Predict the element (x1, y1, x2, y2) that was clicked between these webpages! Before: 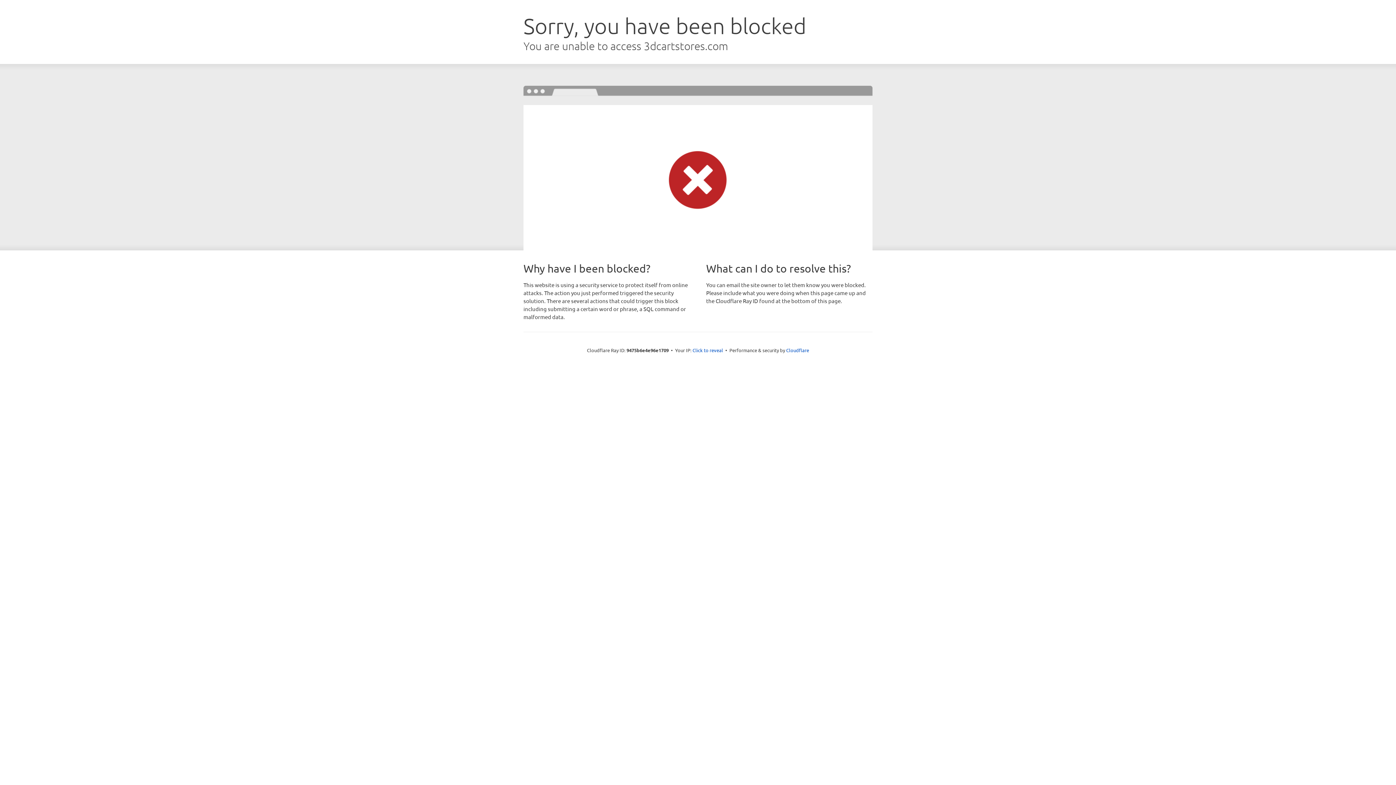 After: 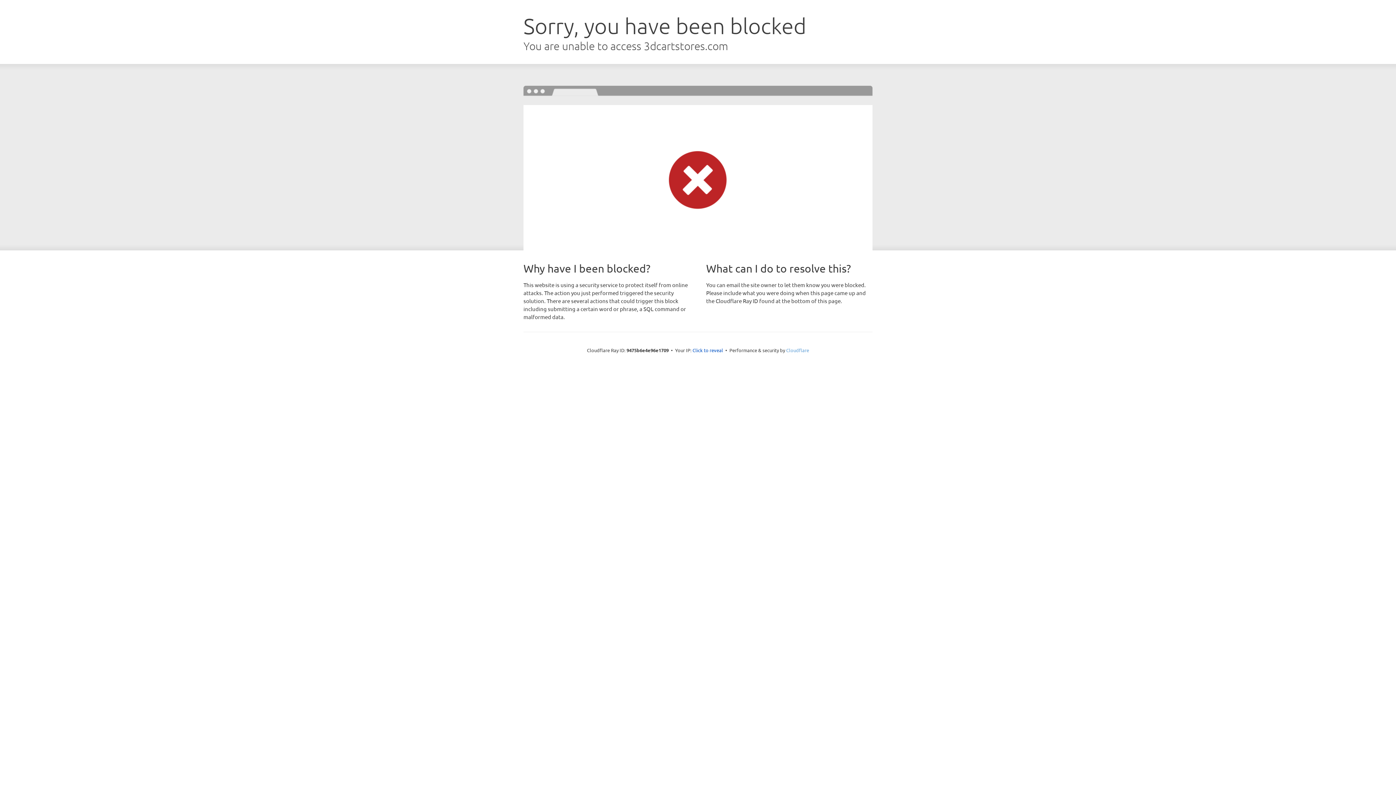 Action: bbox: (786, 347, 809, 353) label: Cloudflare